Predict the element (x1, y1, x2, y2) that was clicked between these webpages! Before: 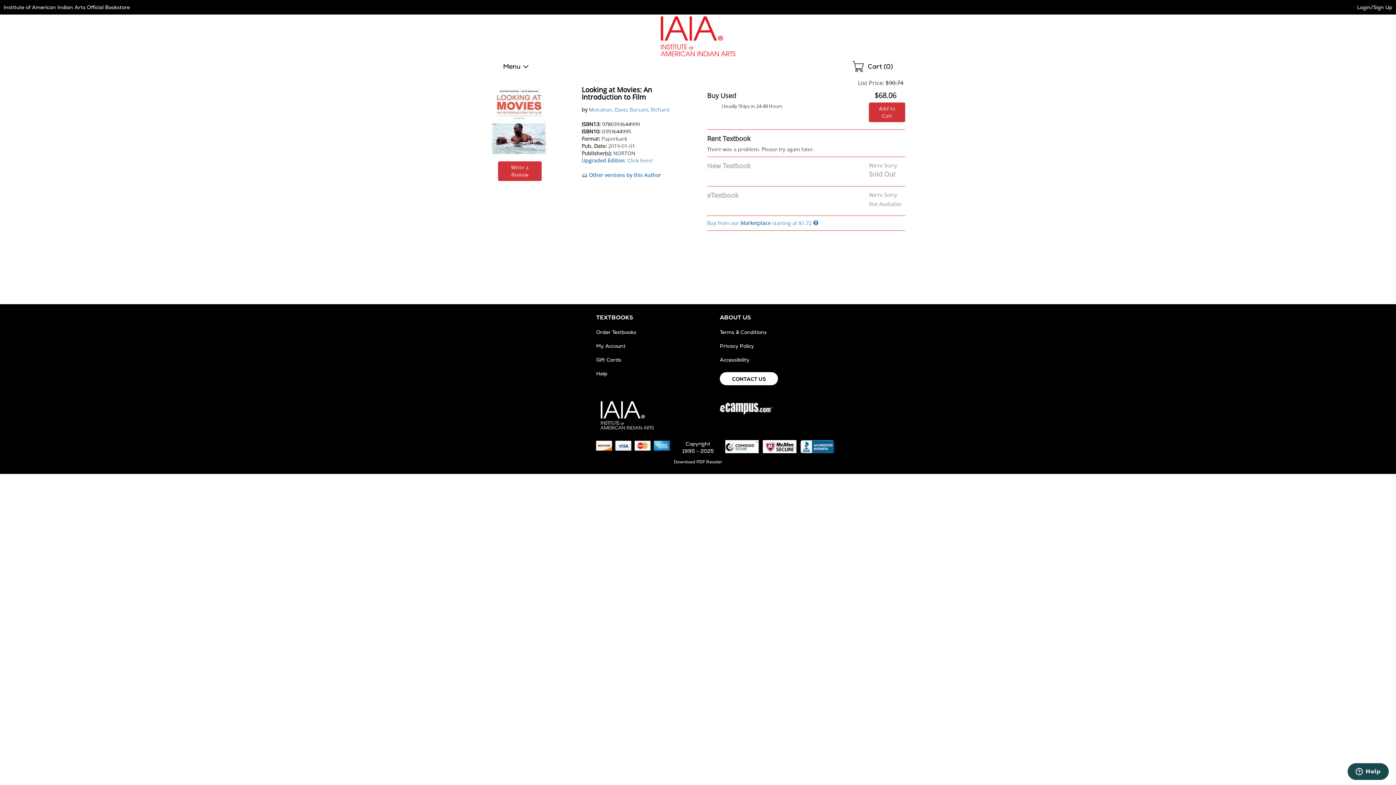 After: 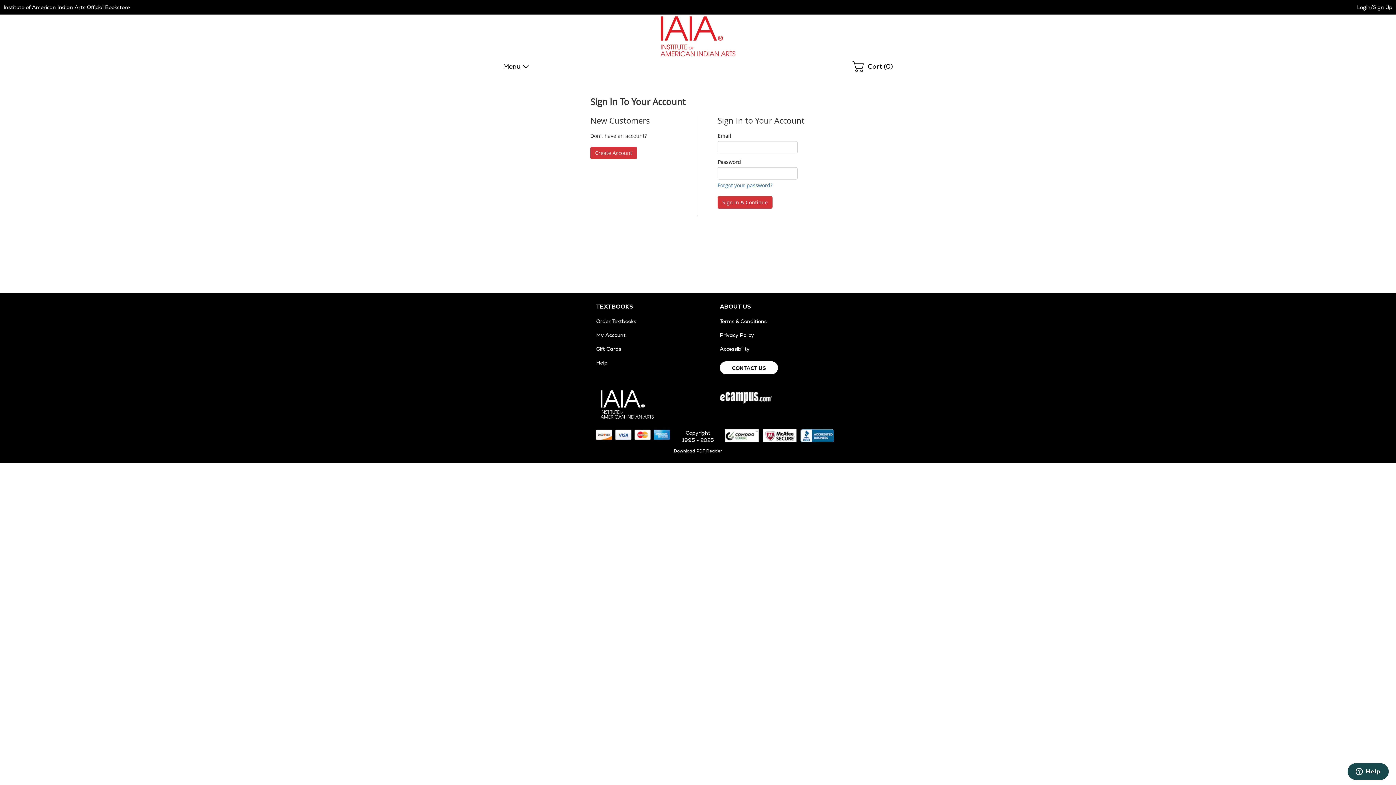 Action: bbox: (1357, 4, 1392, 10) label: Login/Sign Up